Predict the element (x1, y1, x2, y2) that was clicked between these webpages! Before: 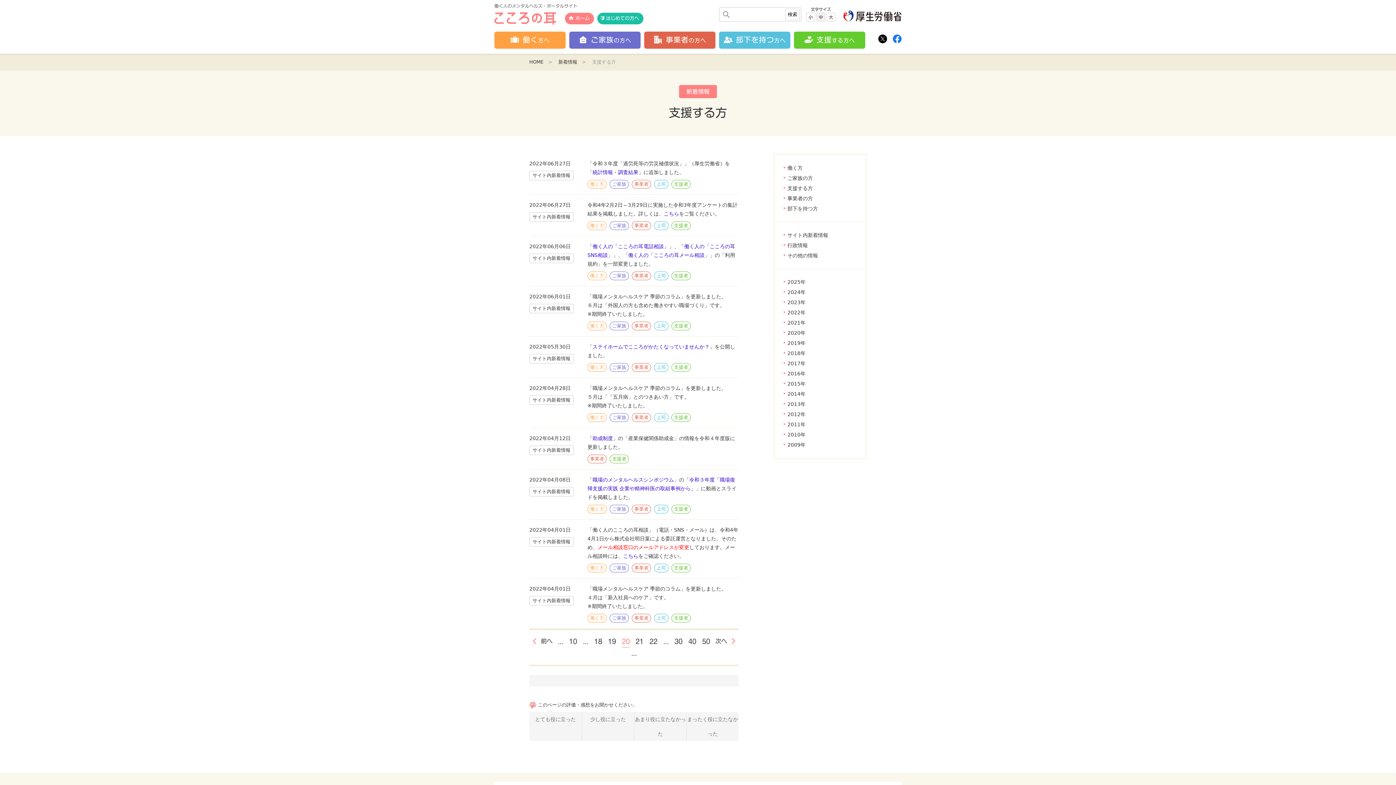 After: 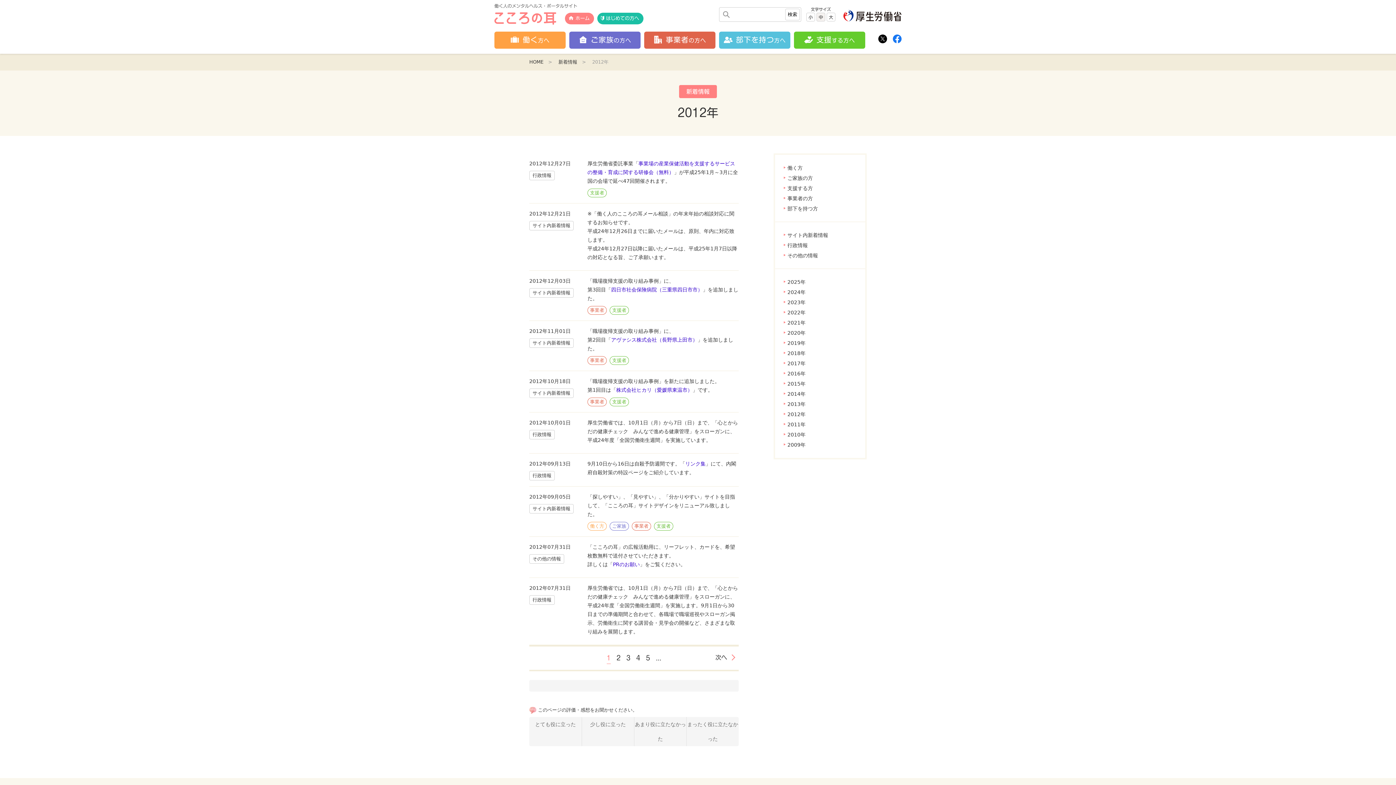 Action: label: 2012年 bbox: (784, 410, 805, 418)